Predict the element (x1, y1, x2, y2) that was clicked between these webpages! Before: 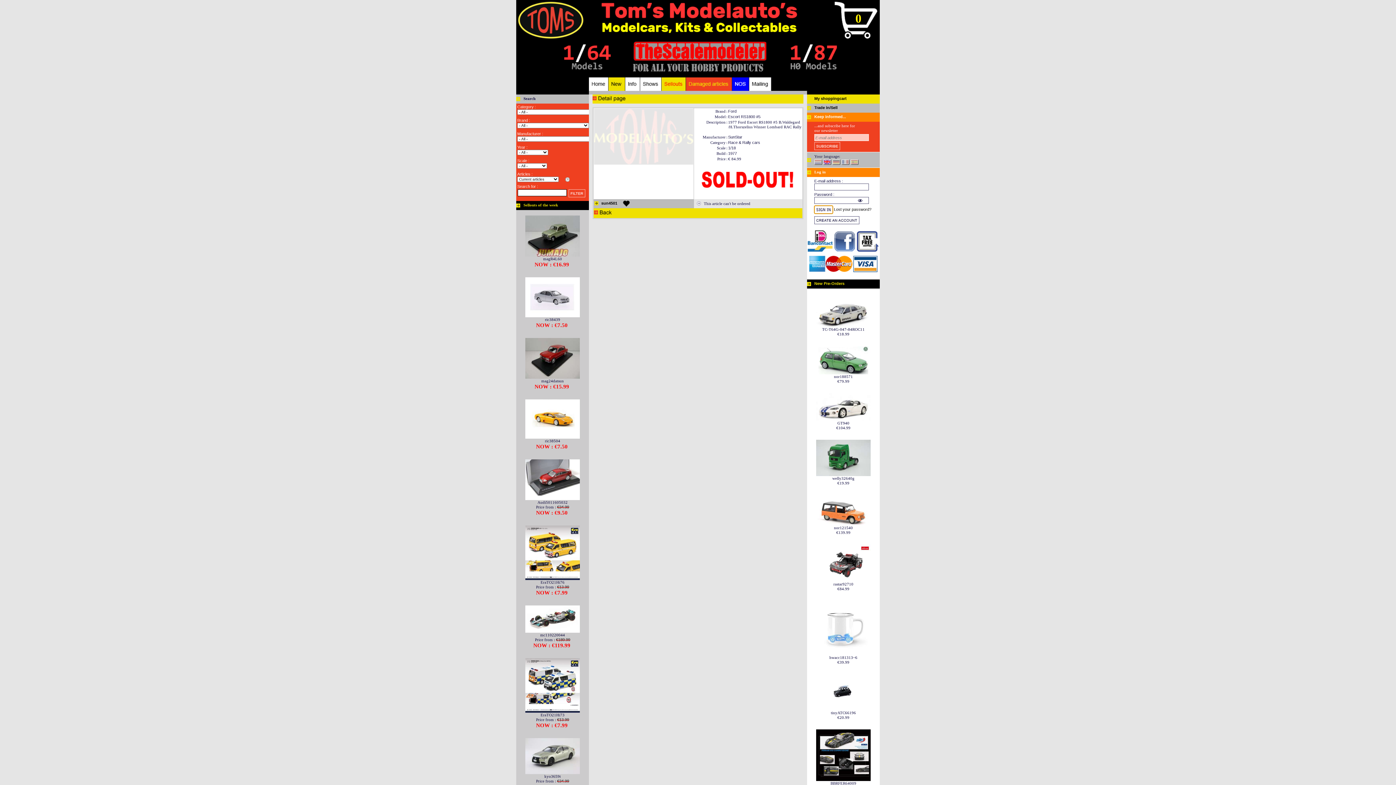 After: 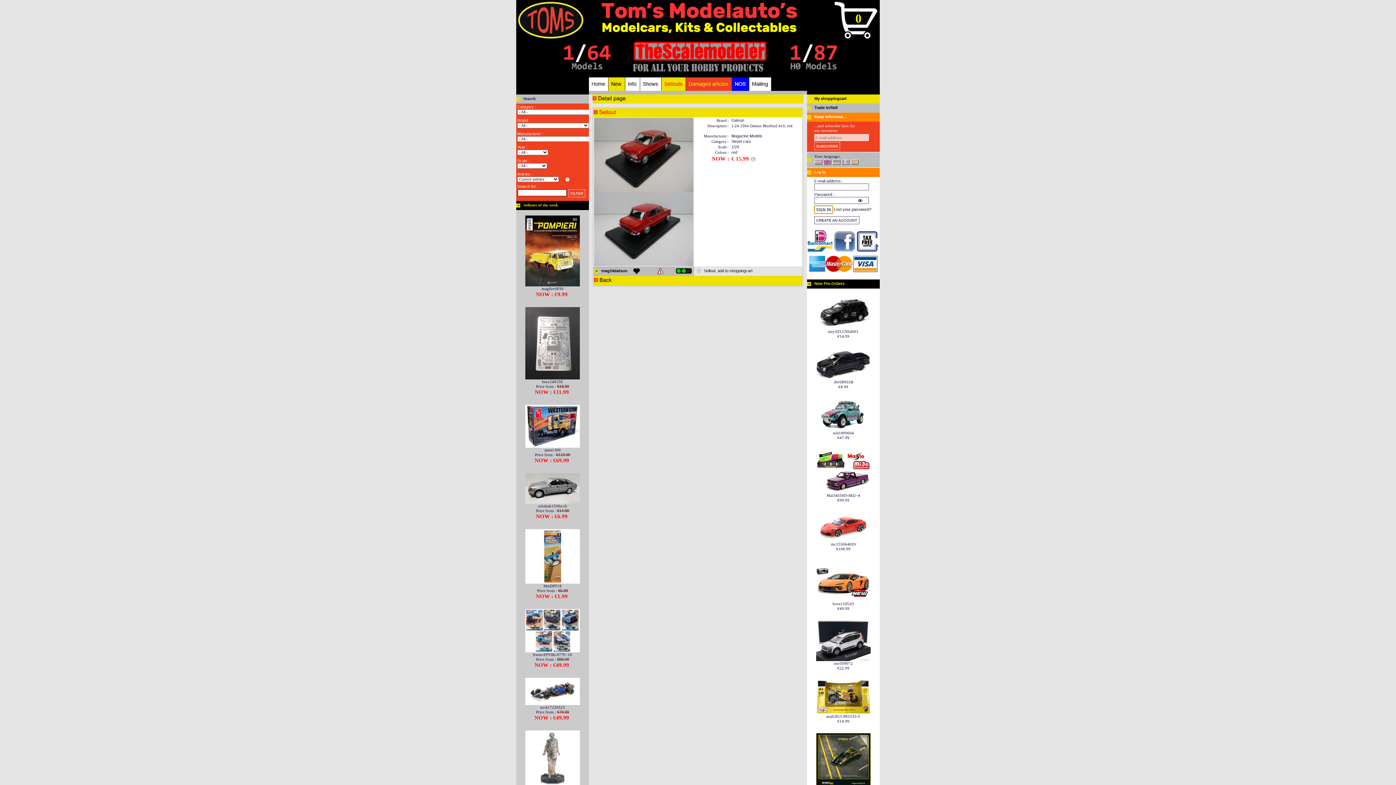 Action: bbox: (518, 355, 587, 383) label: 

mag24datsun